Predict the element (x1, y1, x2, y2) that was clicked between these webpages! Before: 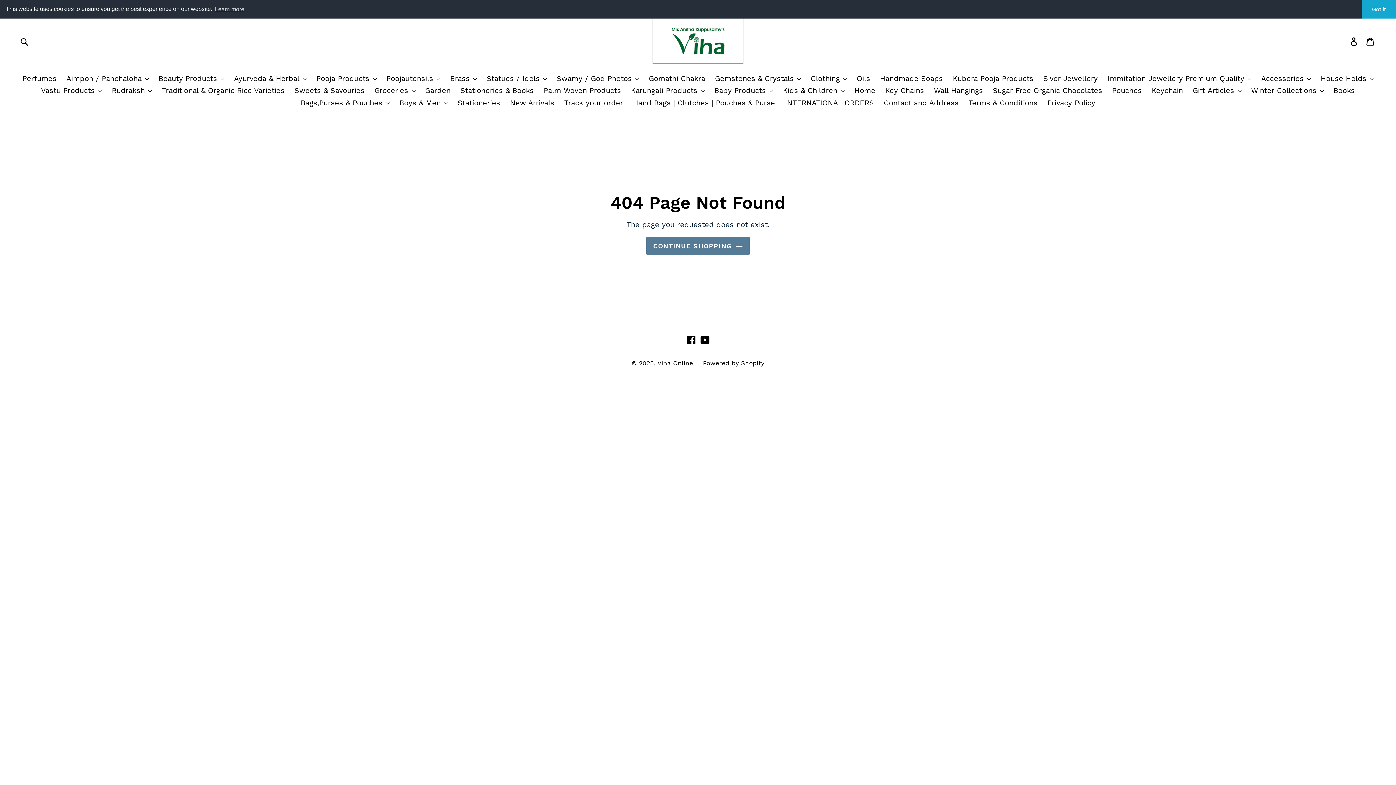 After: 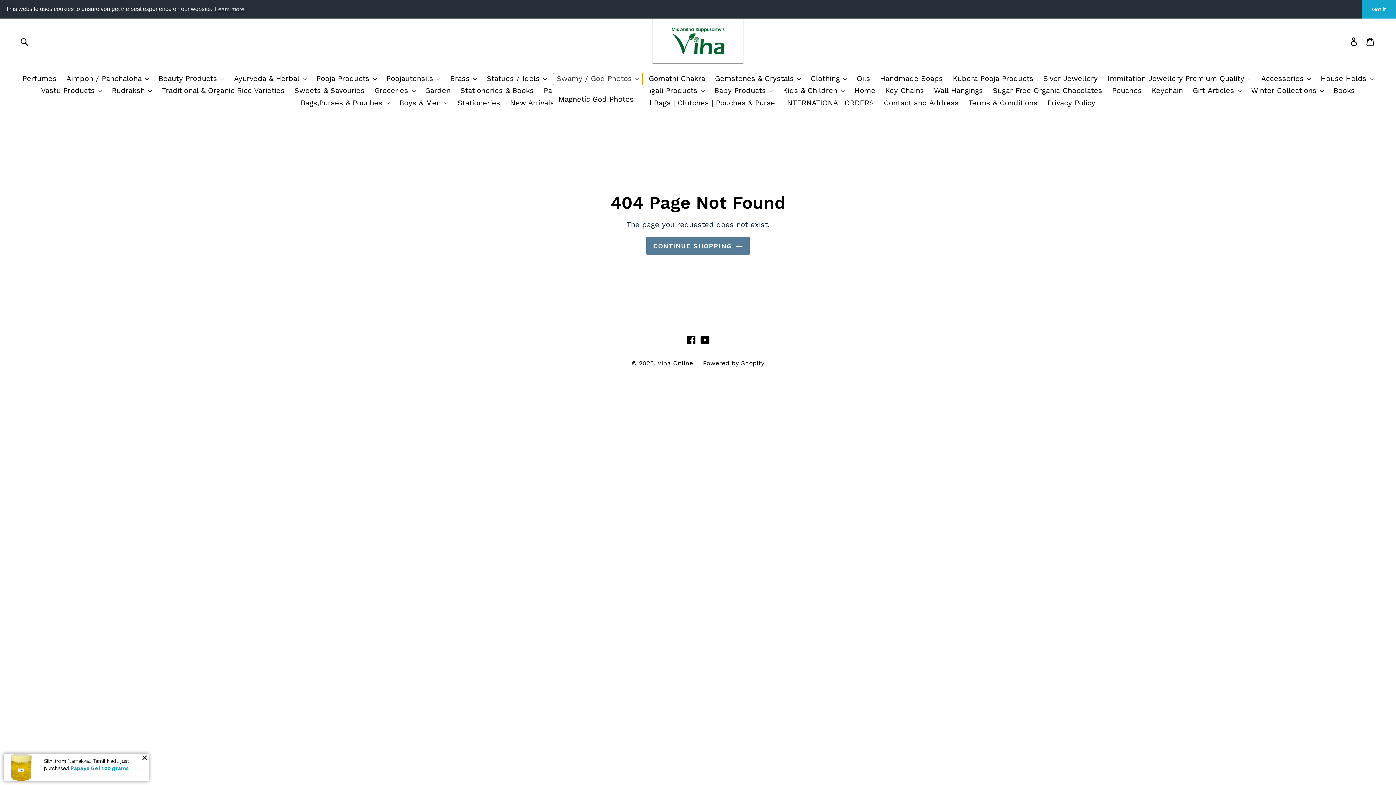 Action: label: Swamy / God Photos  bbox: (553, 72, 642, 84)